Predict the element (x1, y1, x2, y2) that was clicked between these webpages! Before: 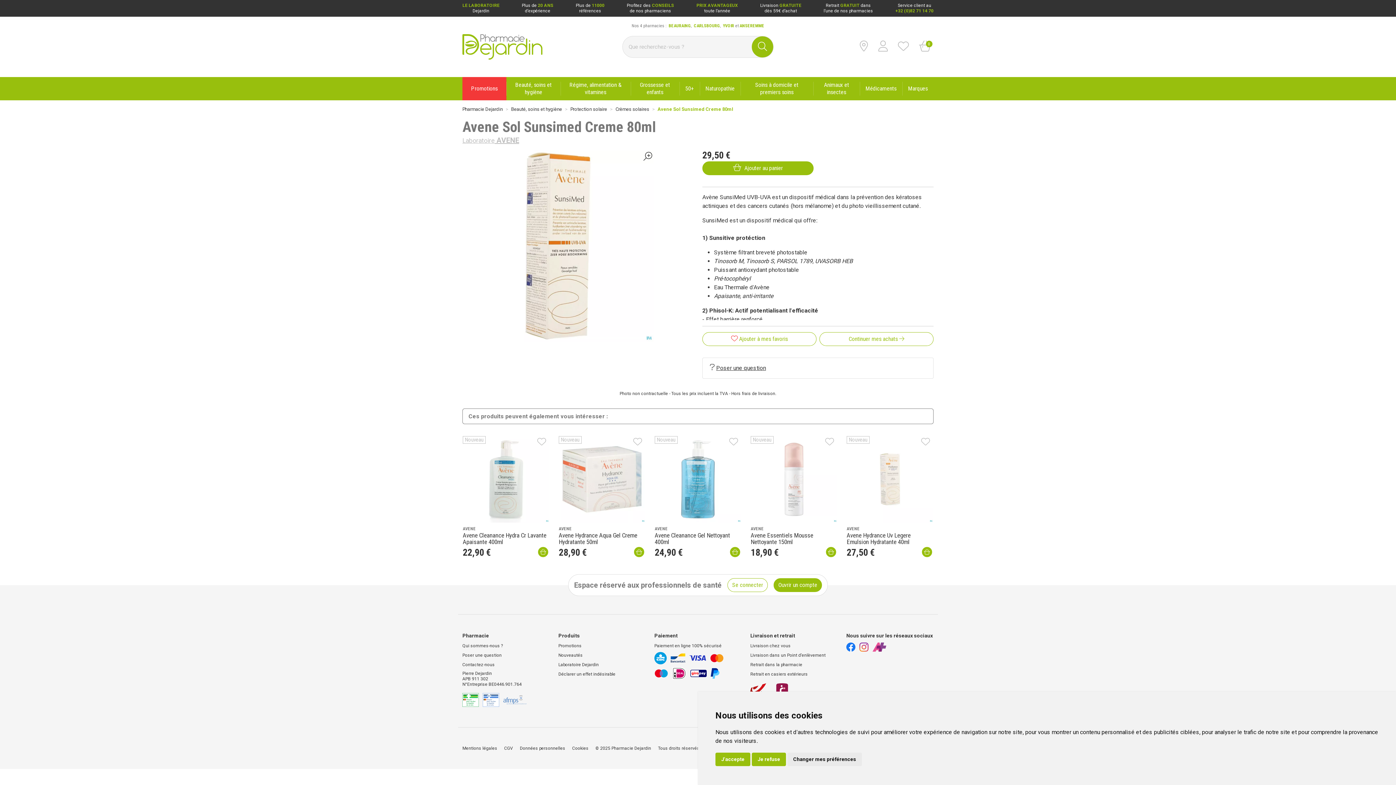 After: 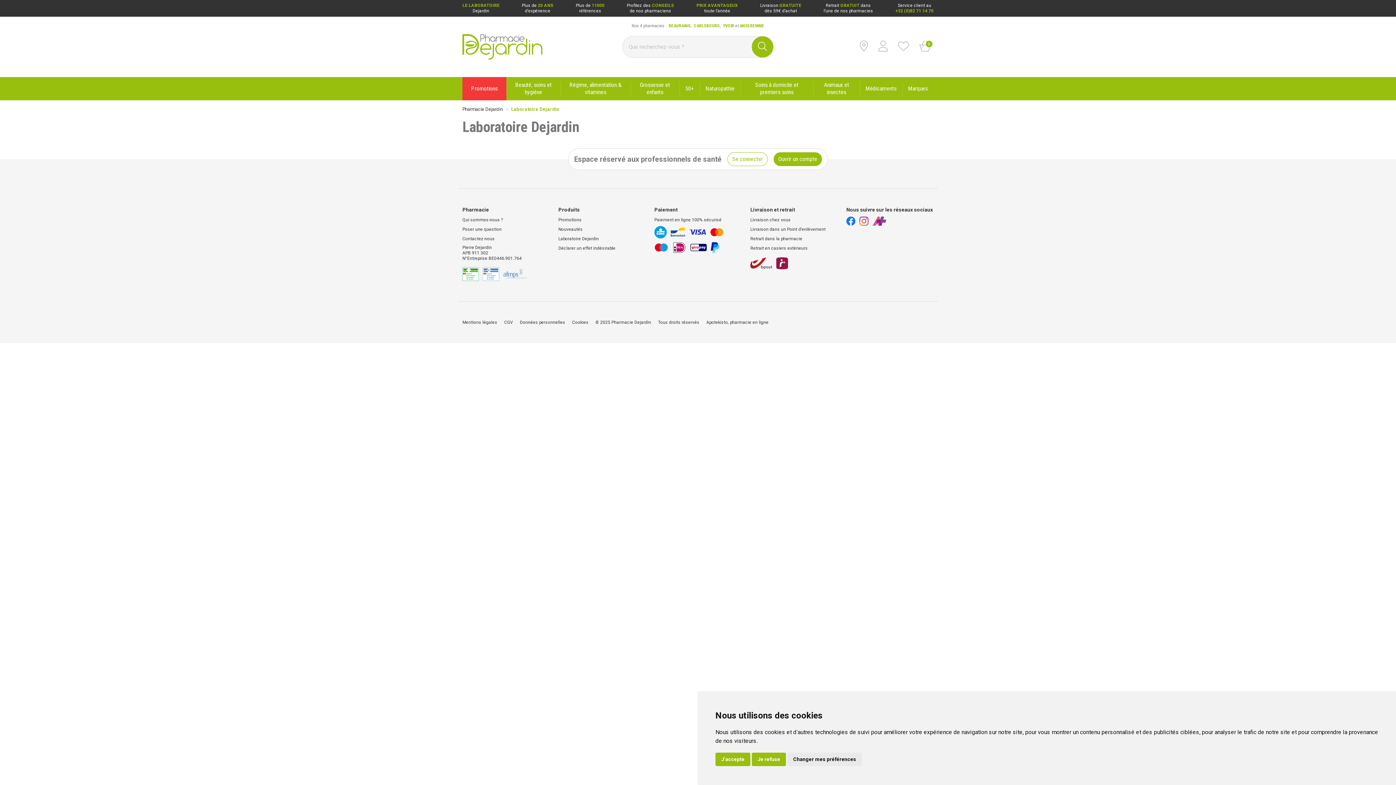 Action: bbox: (558, 662, 598, 667) label: Laboratoire Dejardin